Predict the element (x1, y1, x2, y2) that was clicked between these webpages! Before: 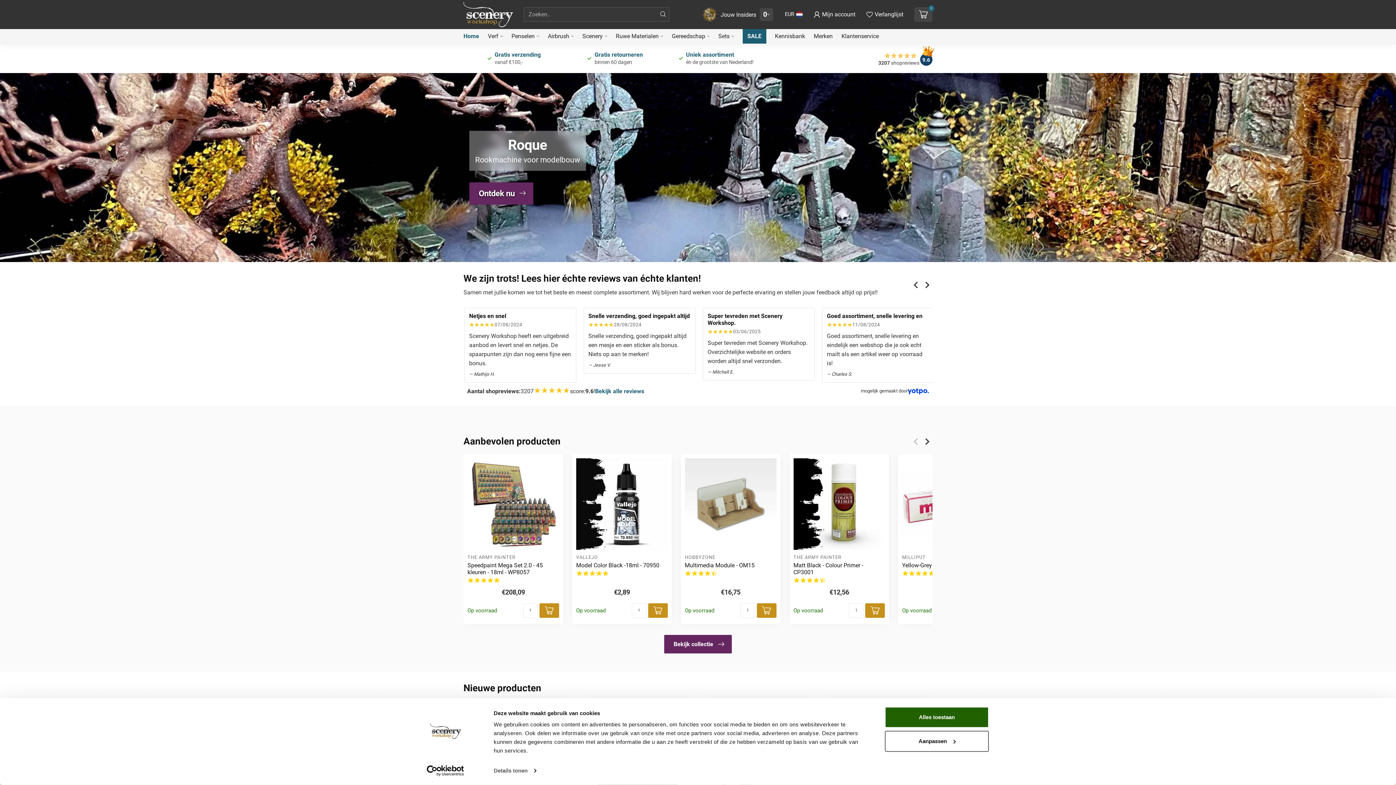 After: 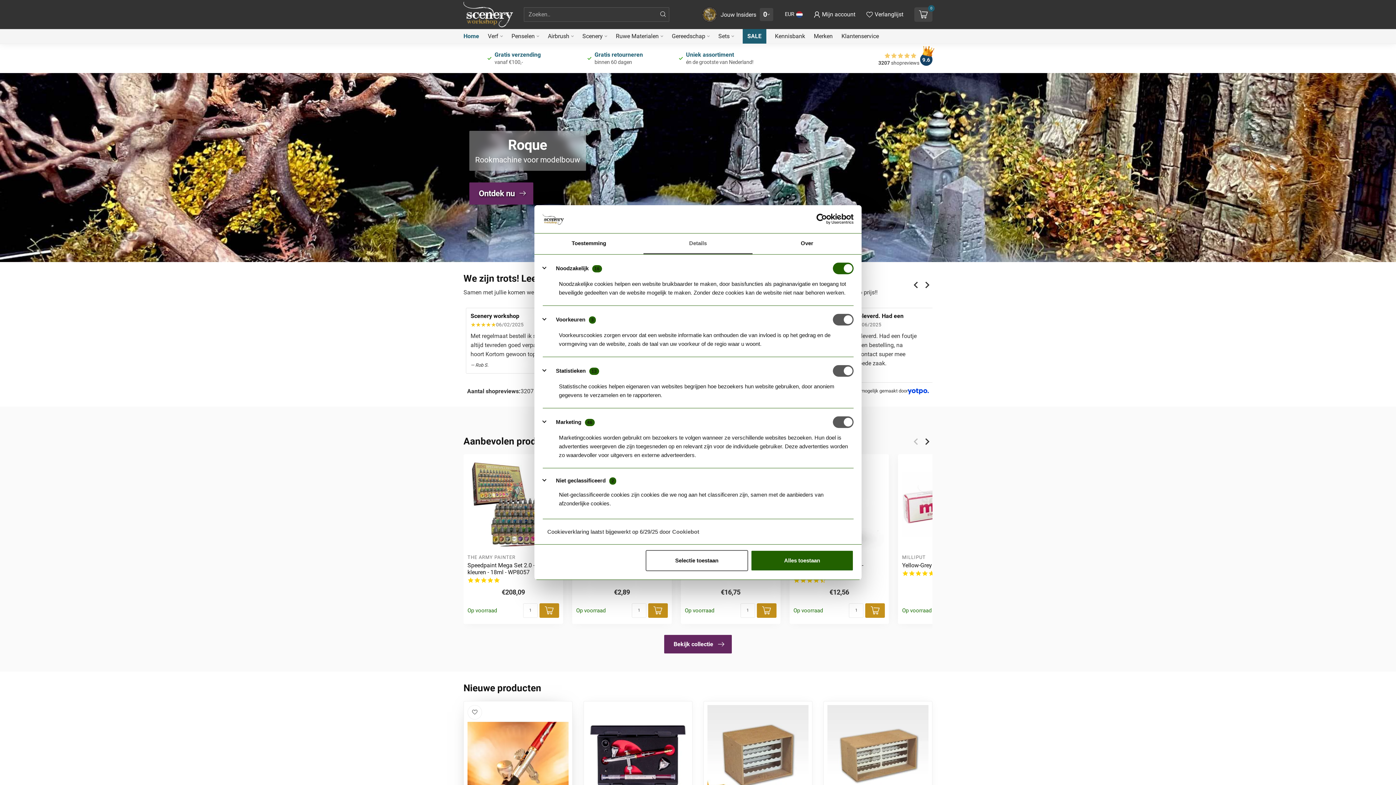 Action: bbox: (493, 765, 536, 776) label: Details tonen